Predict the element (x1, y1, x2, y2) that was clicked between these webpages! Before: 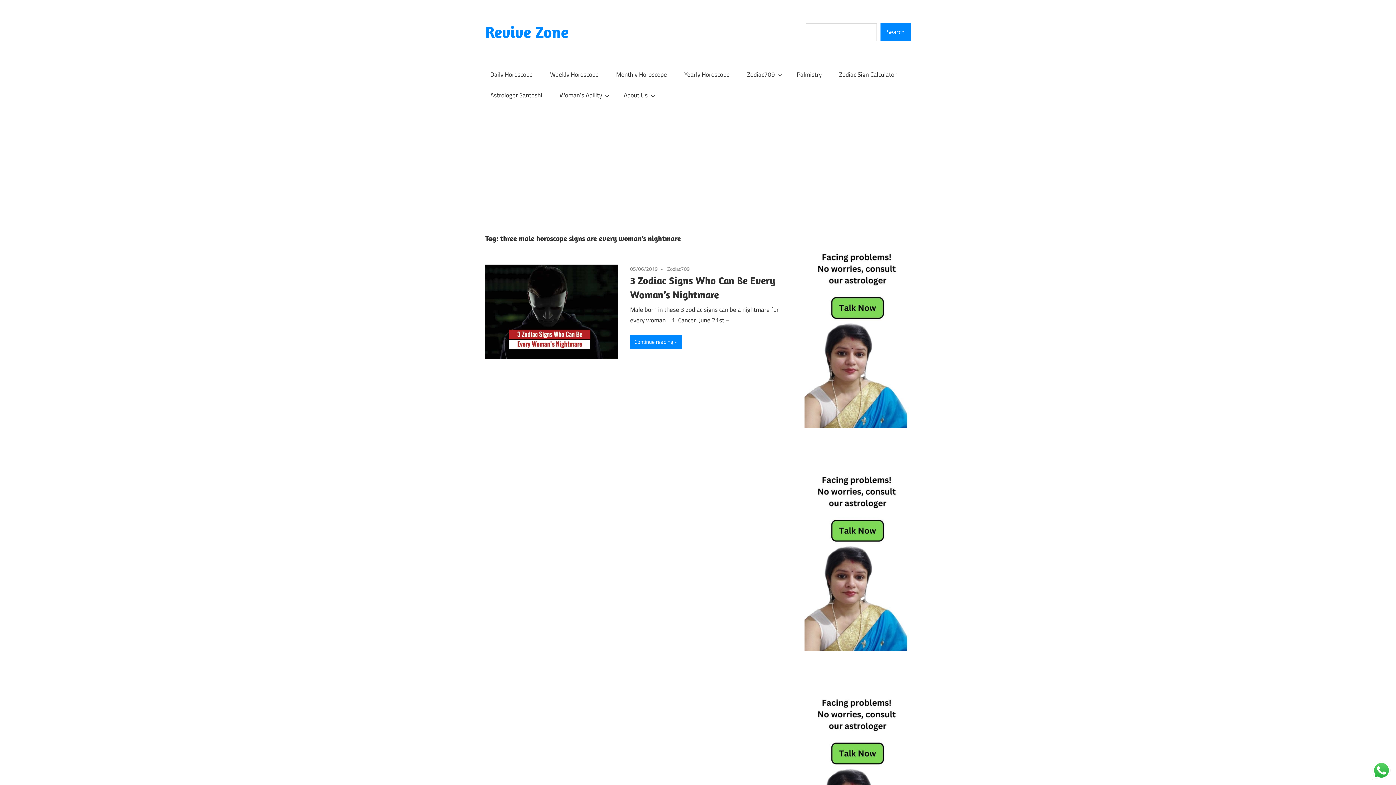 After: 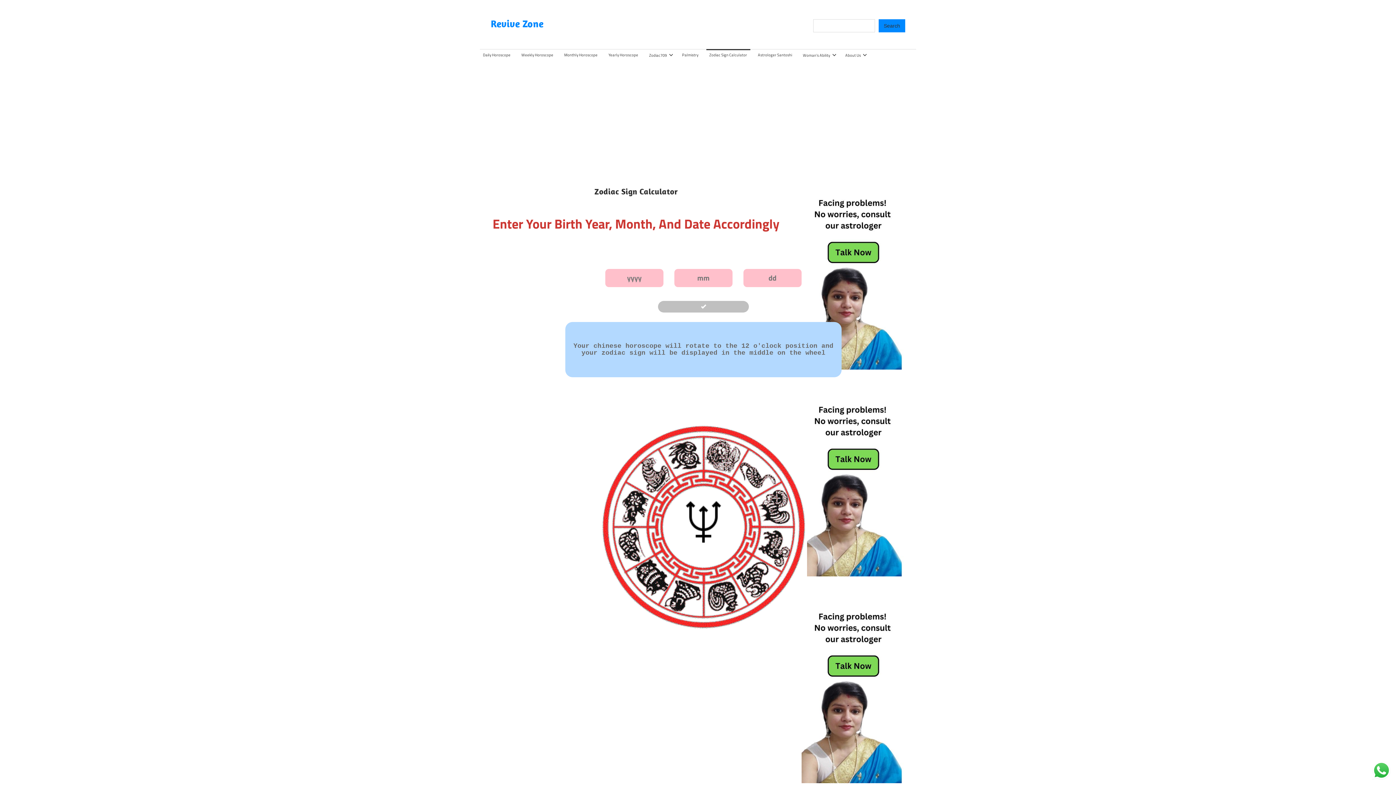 Action: label: Zodiac Sign Calculator bbox: (834, 64, 901, 85)